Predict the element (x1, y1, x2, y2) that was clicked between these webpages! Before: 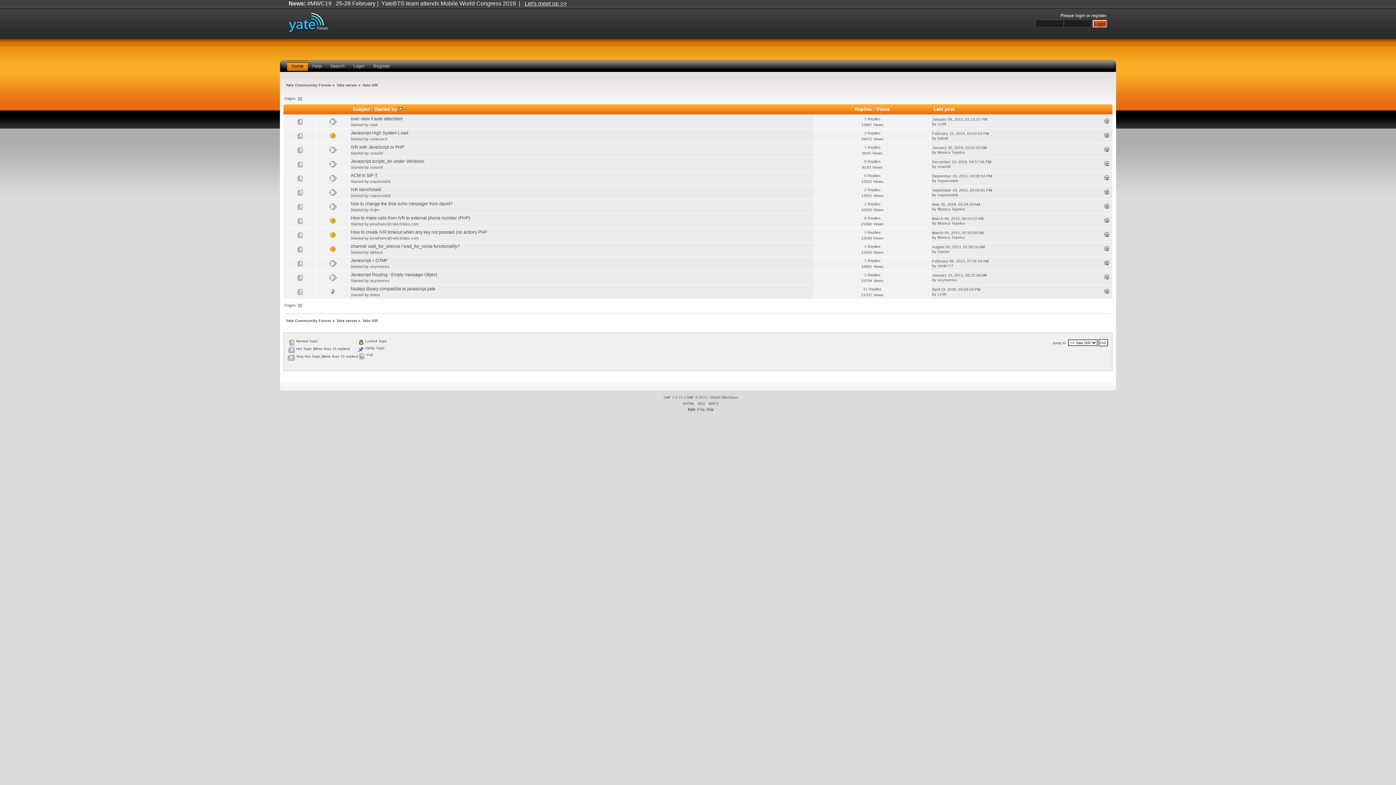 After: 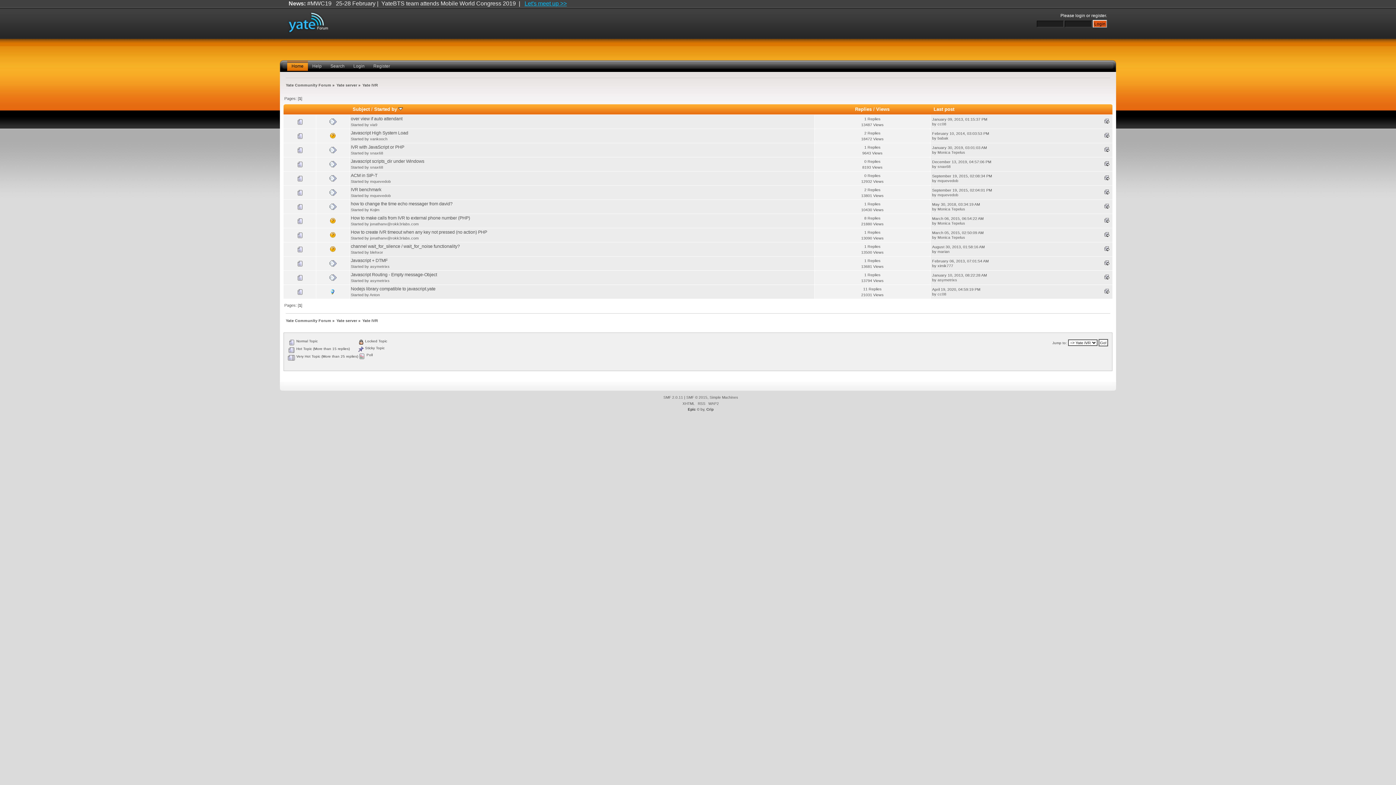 Action: label: Let's meet up >> bbox: (524, 0, 566, 6)